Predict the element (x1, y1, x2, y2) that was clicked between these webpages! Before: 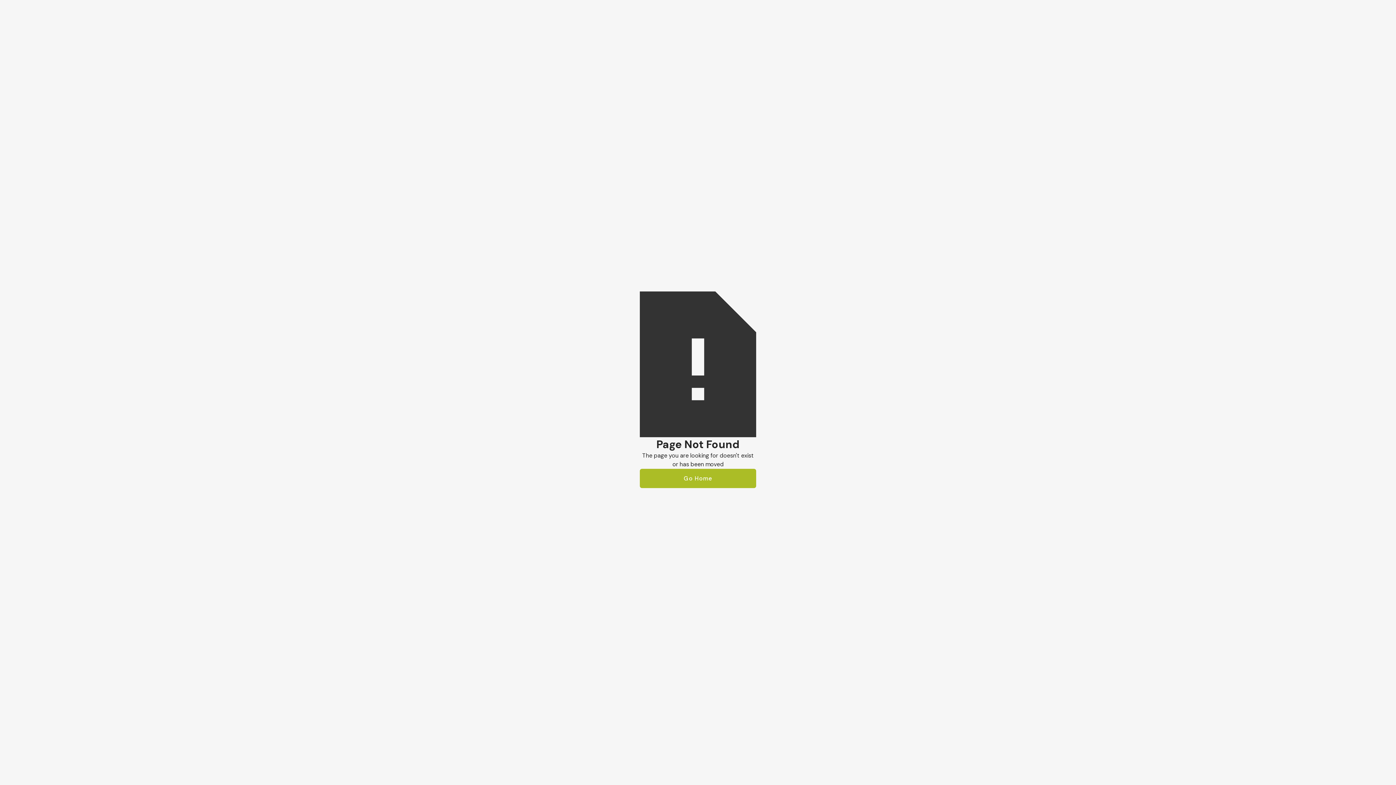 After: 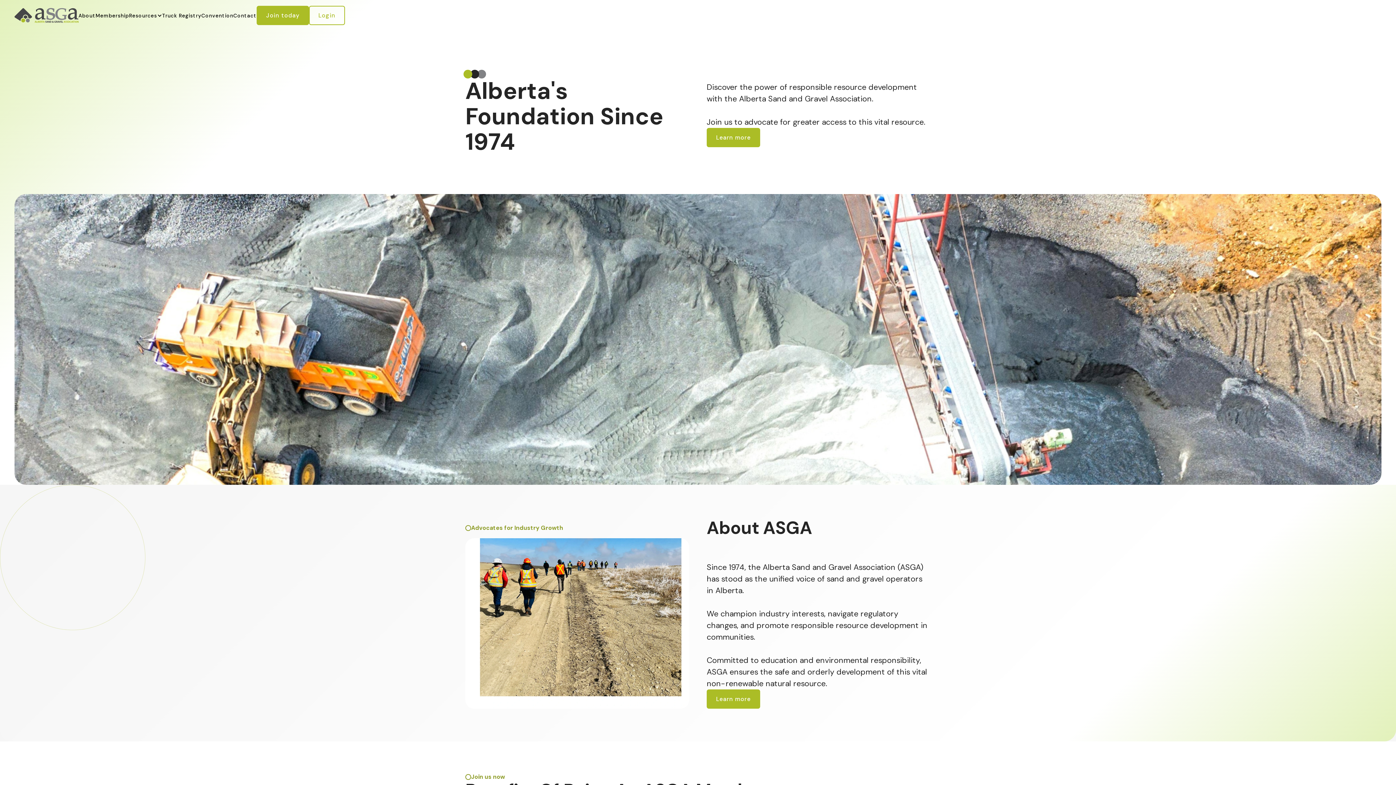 Action: bbox: (640, 469, 756, 488) label: Go Home